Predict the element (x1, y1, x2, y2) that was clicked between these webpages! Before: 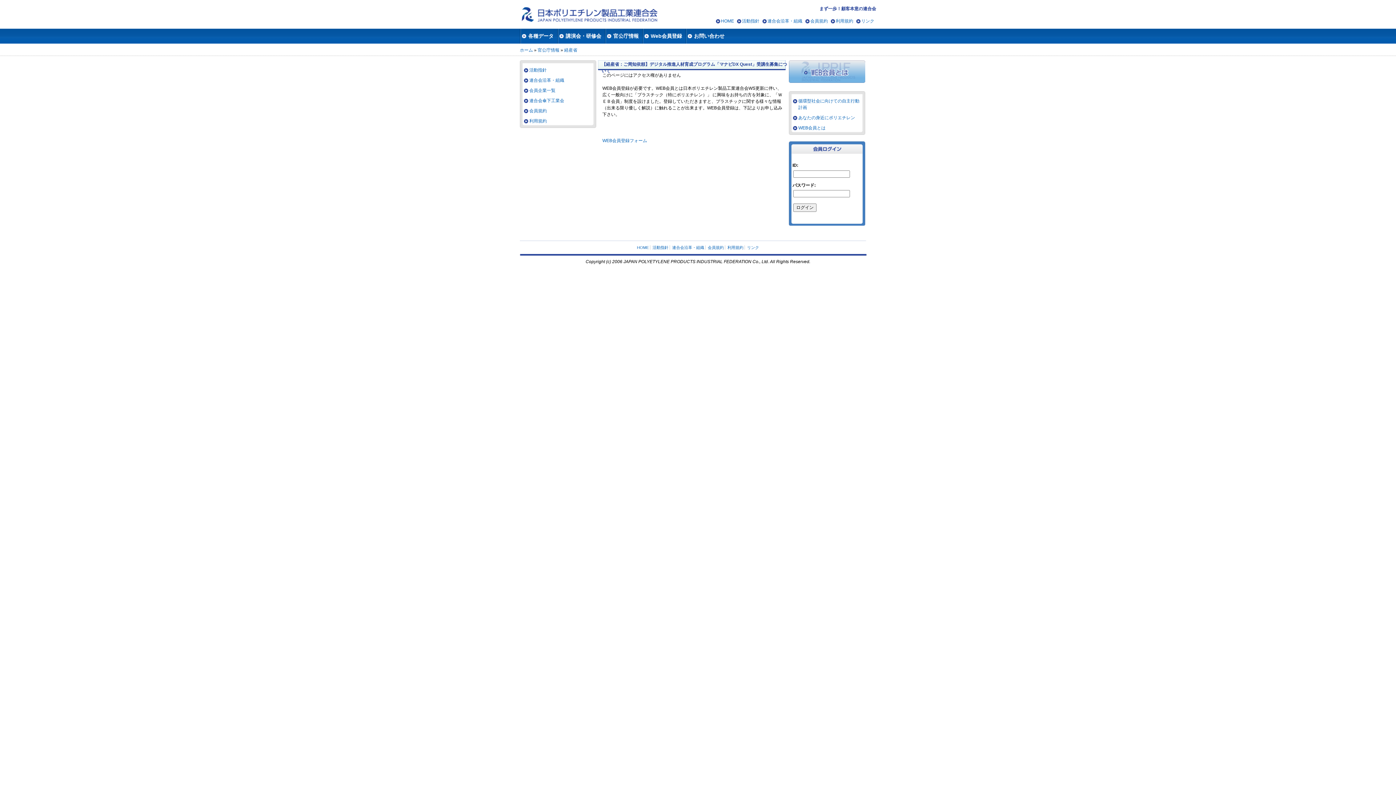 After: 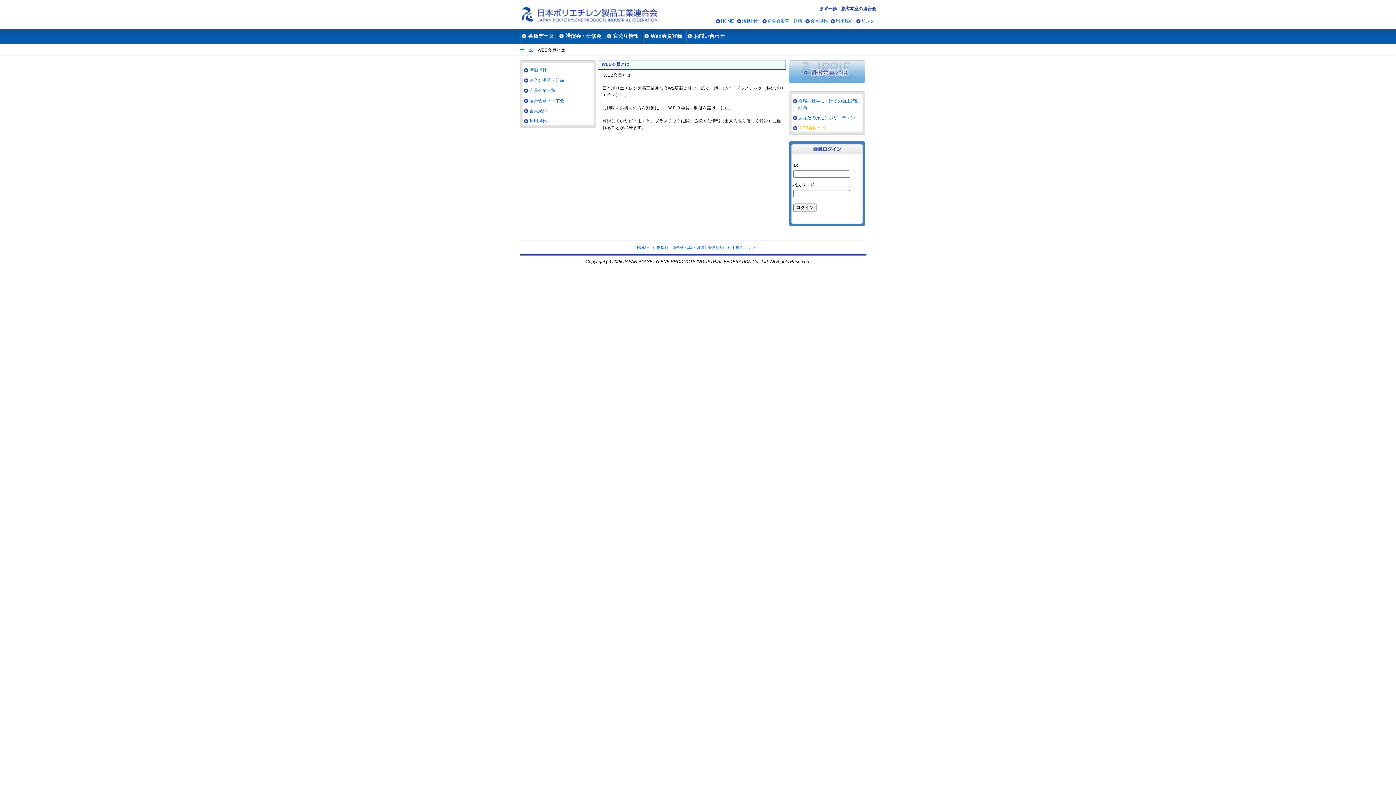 Action: bbox: (798, 125, 825, 130) label: WEB会員とは